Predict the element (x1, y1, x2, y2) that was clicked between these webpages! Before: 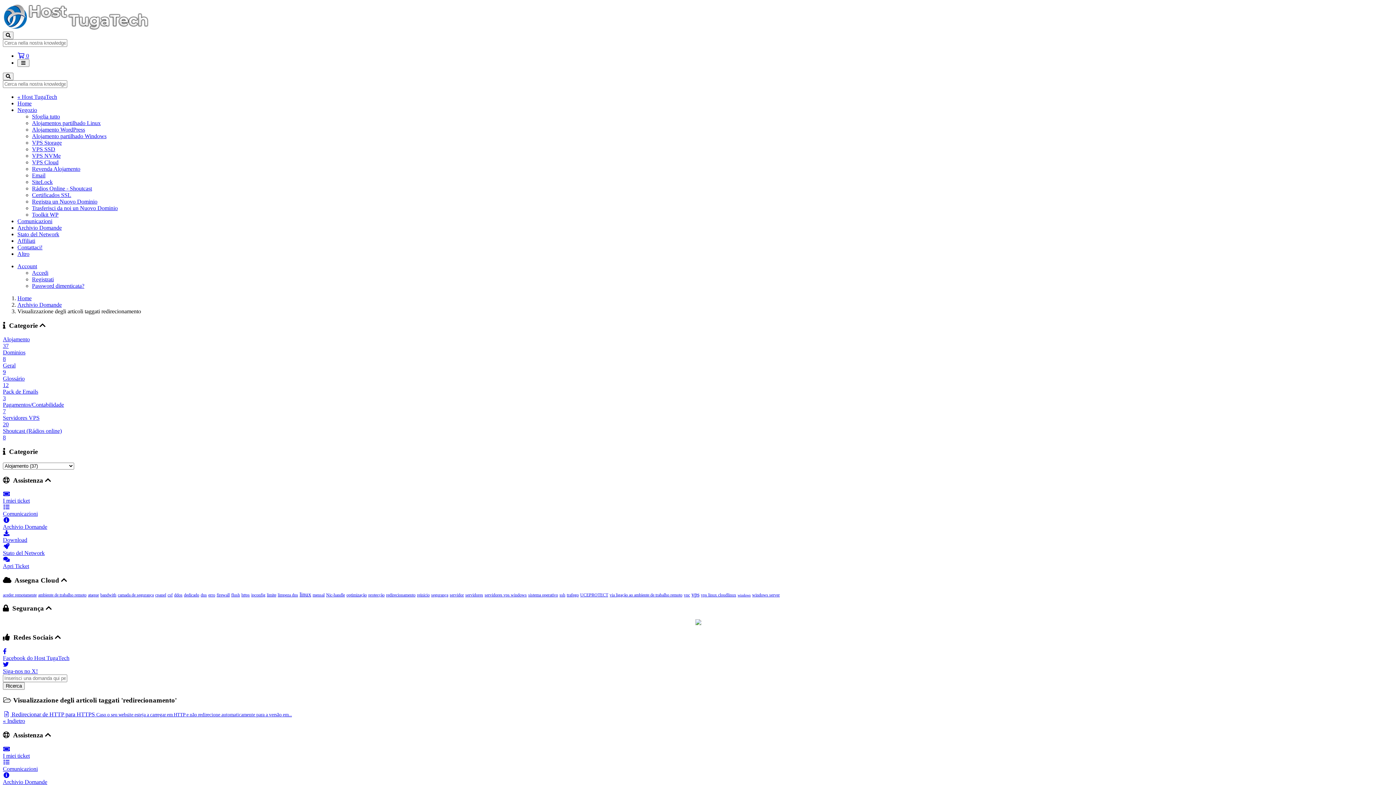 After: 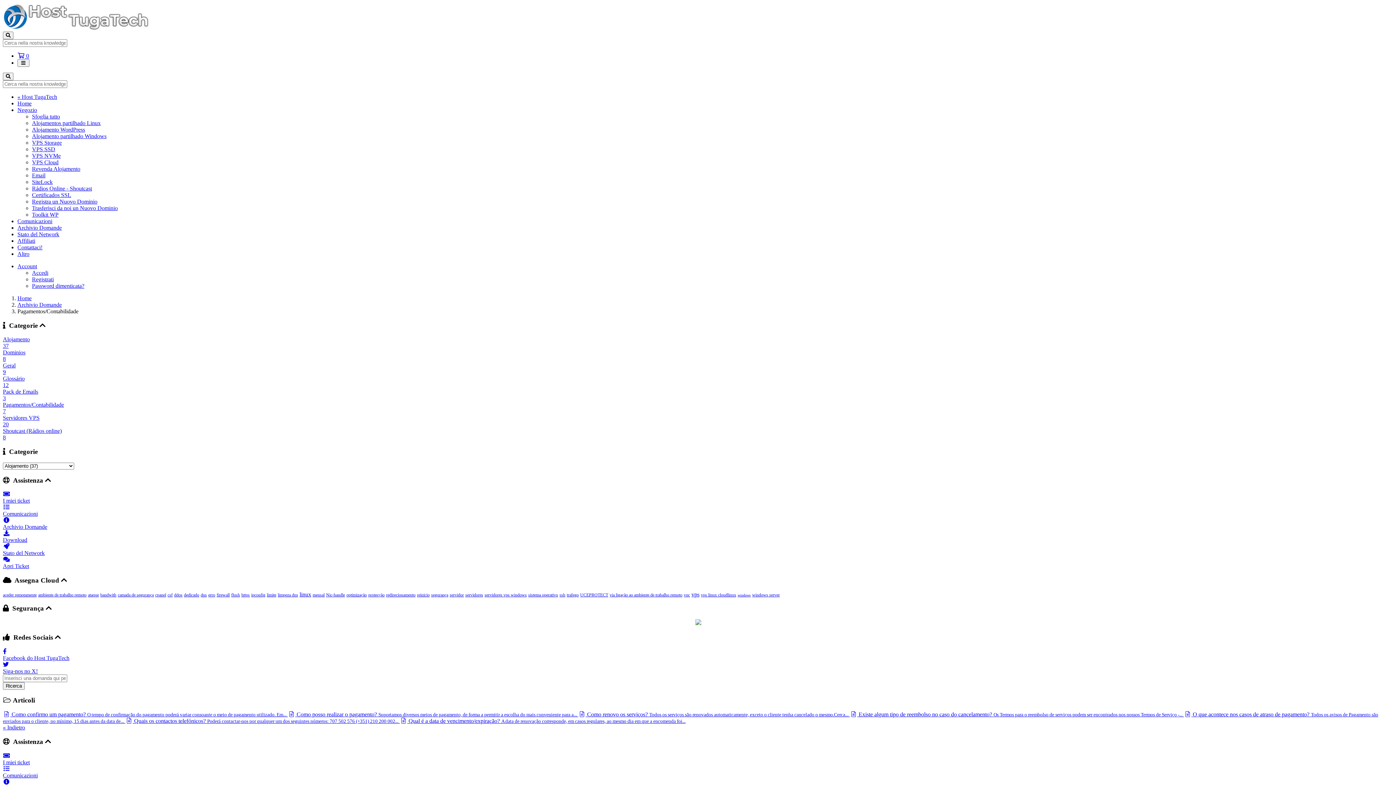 Action: label: Pagamentos/Contabilidade
7 bbox: (2, 401, 1393, 415)